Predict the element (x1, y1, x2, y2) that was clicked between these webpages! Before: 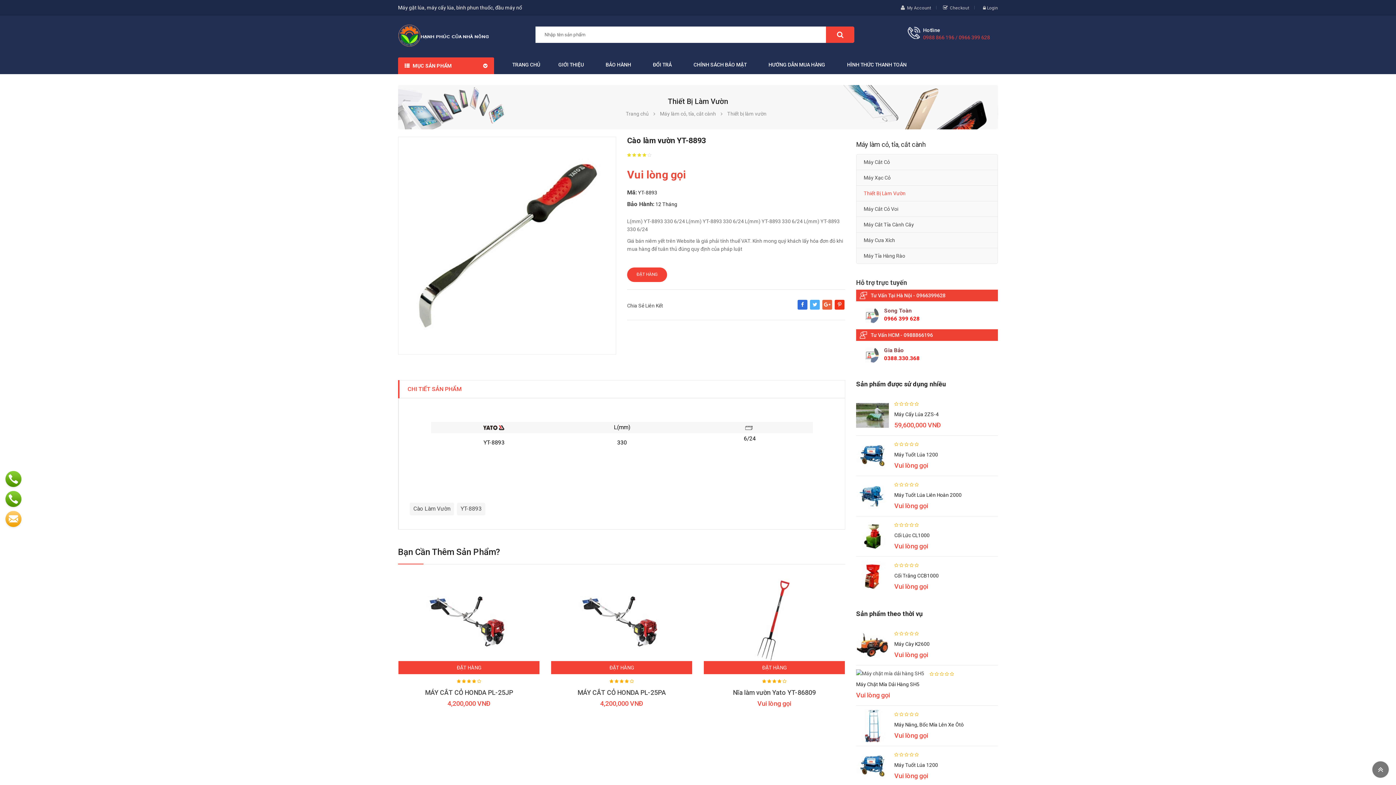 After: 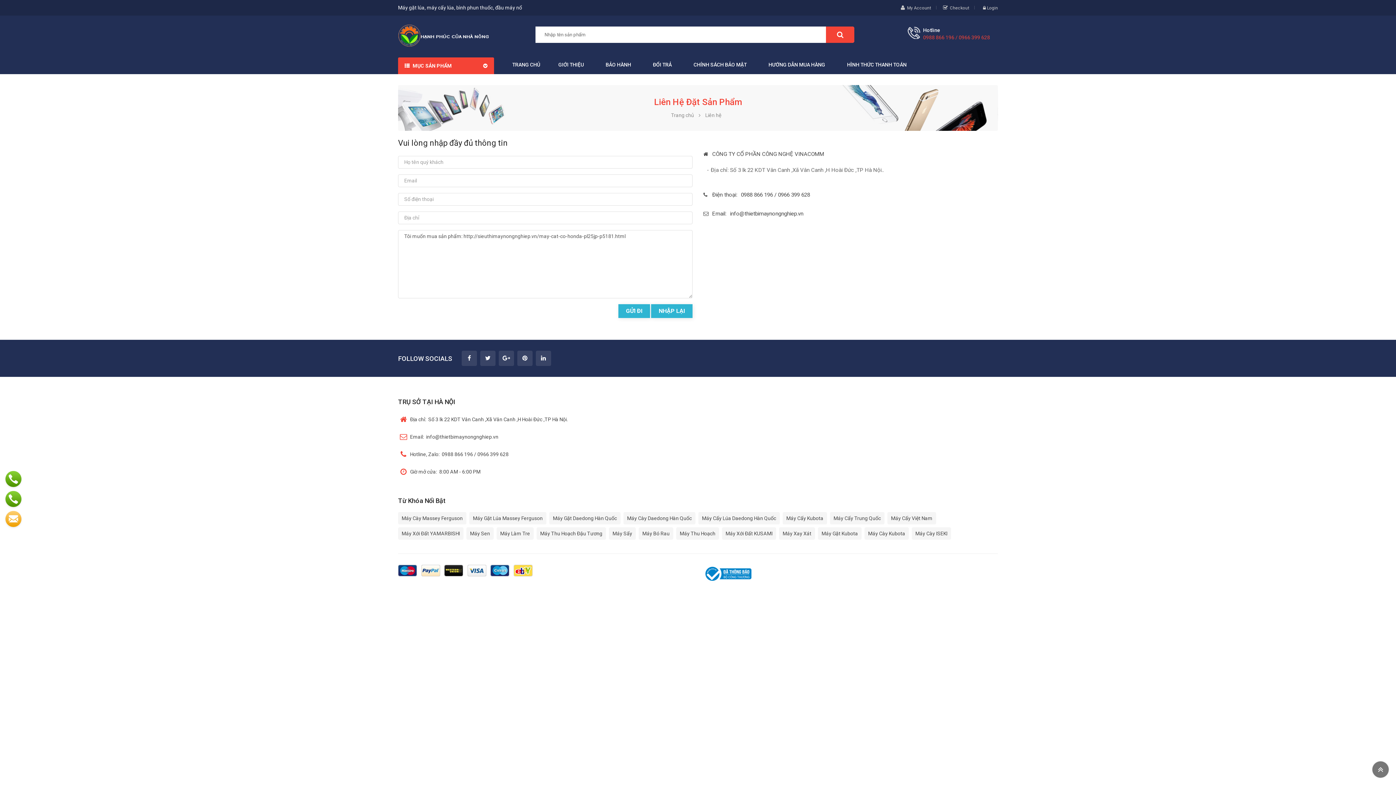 Action: bbox: (398, 661, 539, 674) label: ĐẶT HÀNG